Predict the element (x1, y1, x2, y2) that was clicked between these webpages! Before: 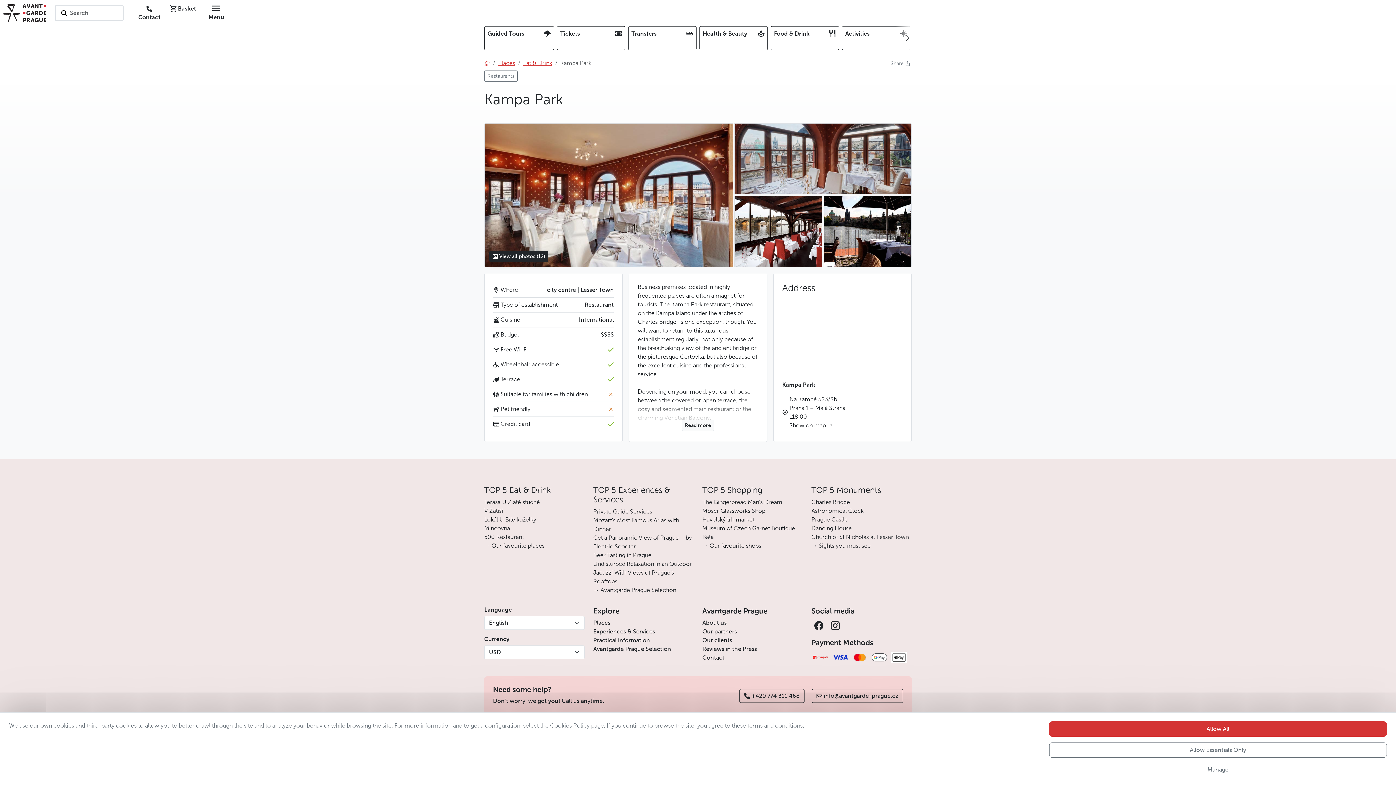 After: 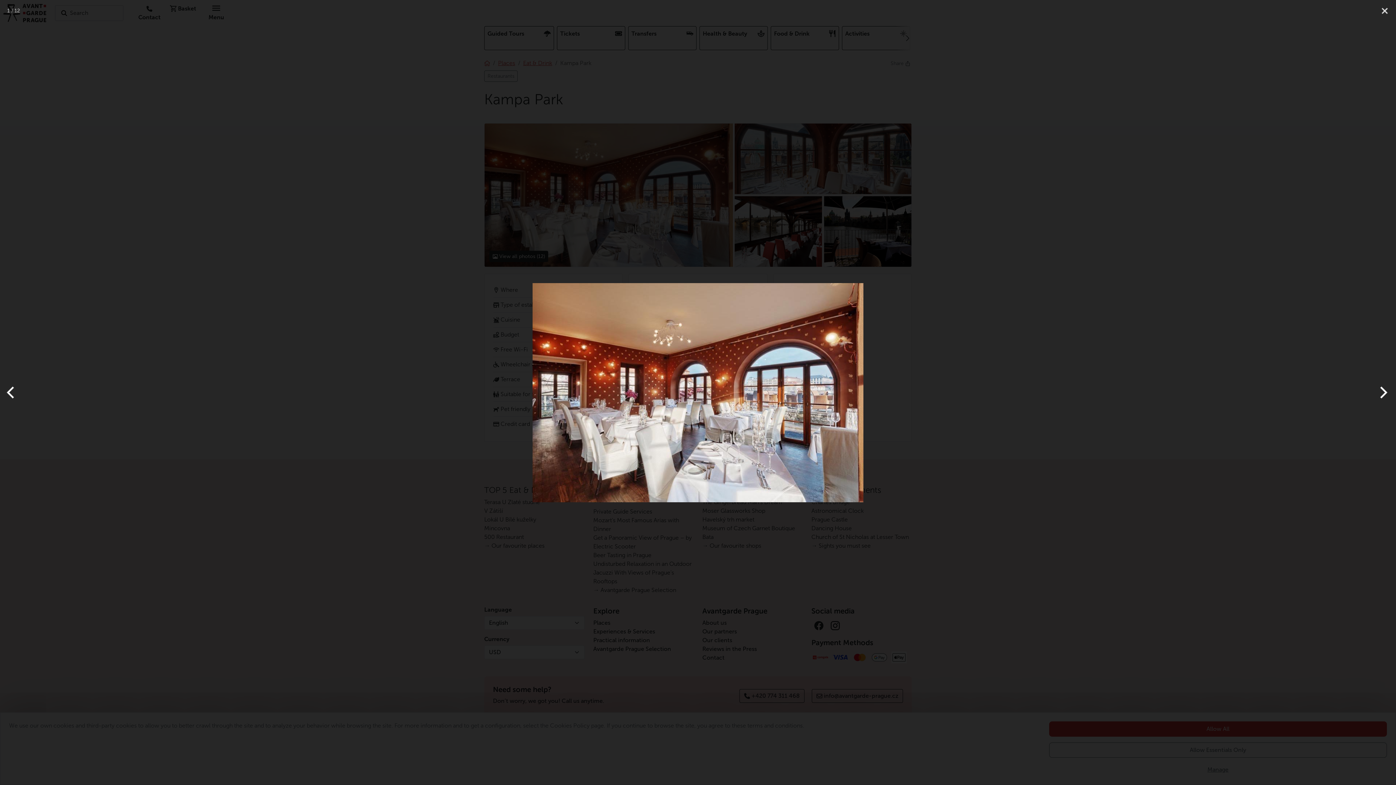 Action: bbox: (483, 122, 733, 268)